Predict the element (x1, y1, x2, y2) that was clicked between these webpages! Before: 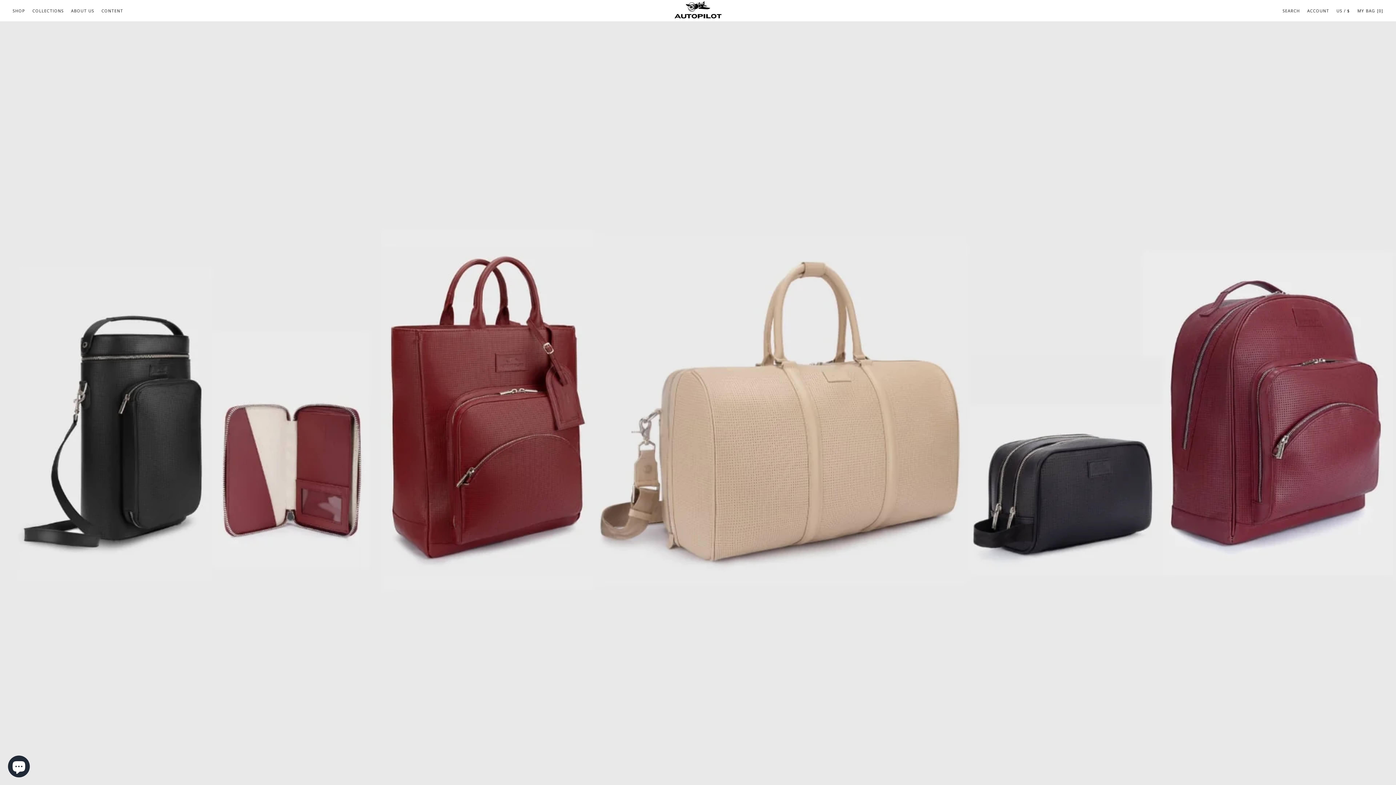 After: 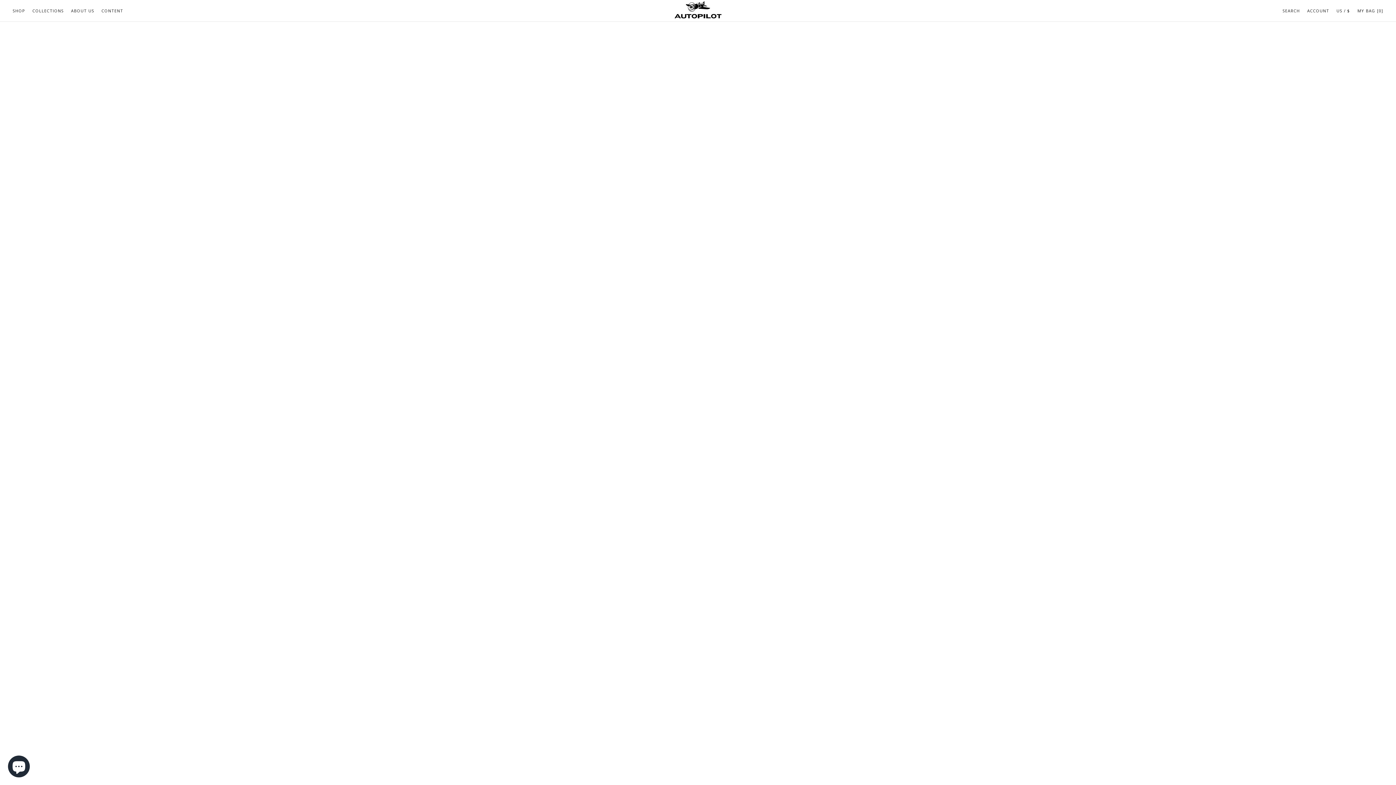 Action: bbox: (458, 33, 519, 39) label: AUTOPILOT X PORSCHE